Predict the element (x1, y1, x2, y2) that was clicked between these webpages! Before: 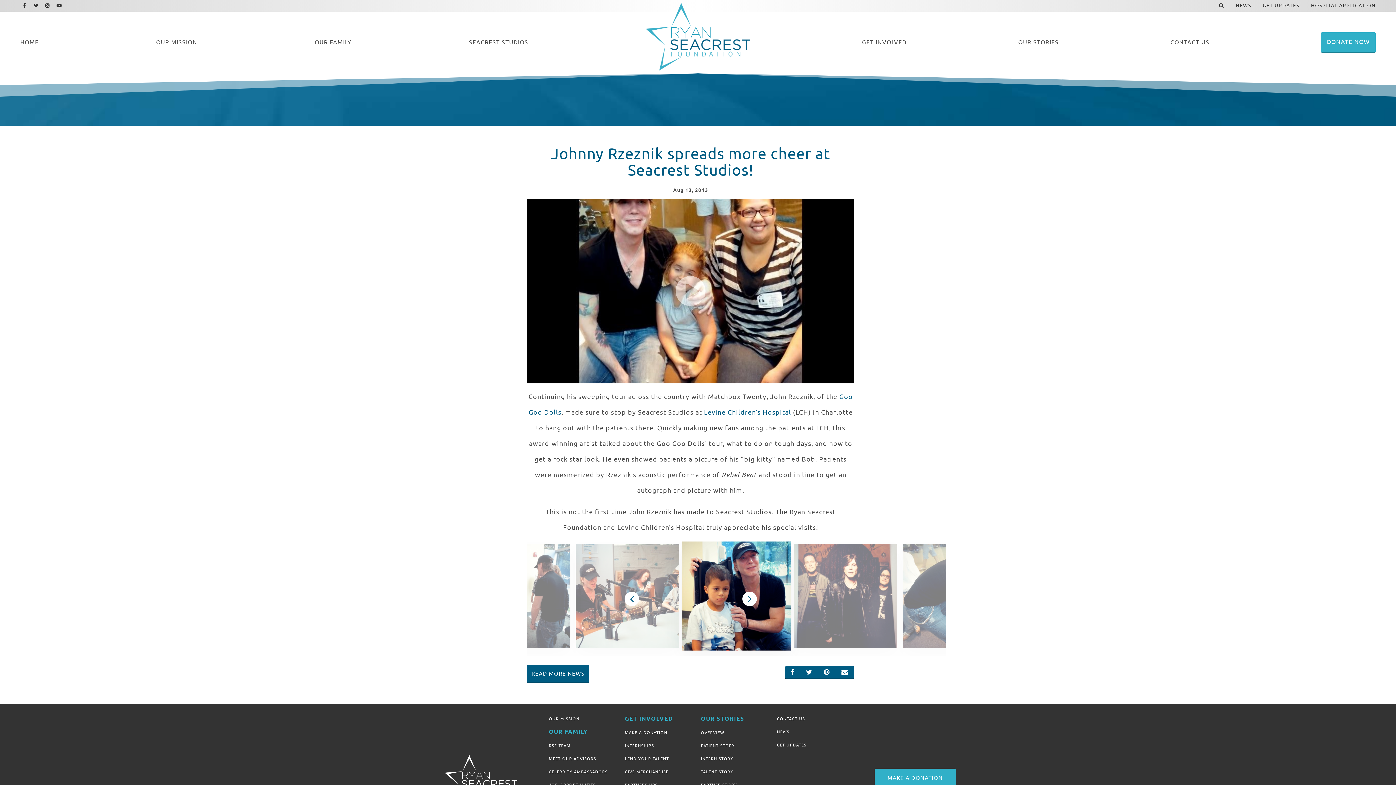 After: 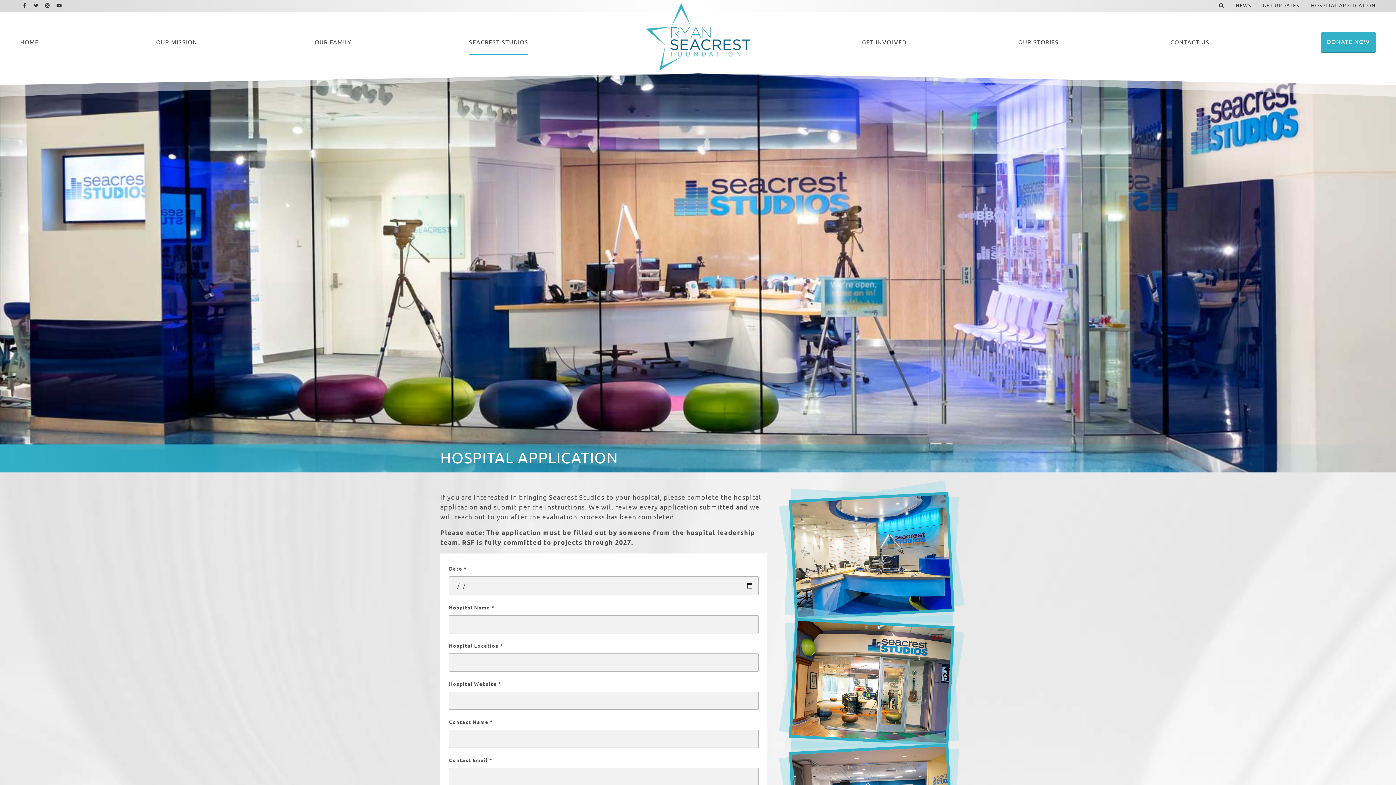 Action: bbox: (1311, -2, 1376, 14) label: HOSPITAL APPLICATION